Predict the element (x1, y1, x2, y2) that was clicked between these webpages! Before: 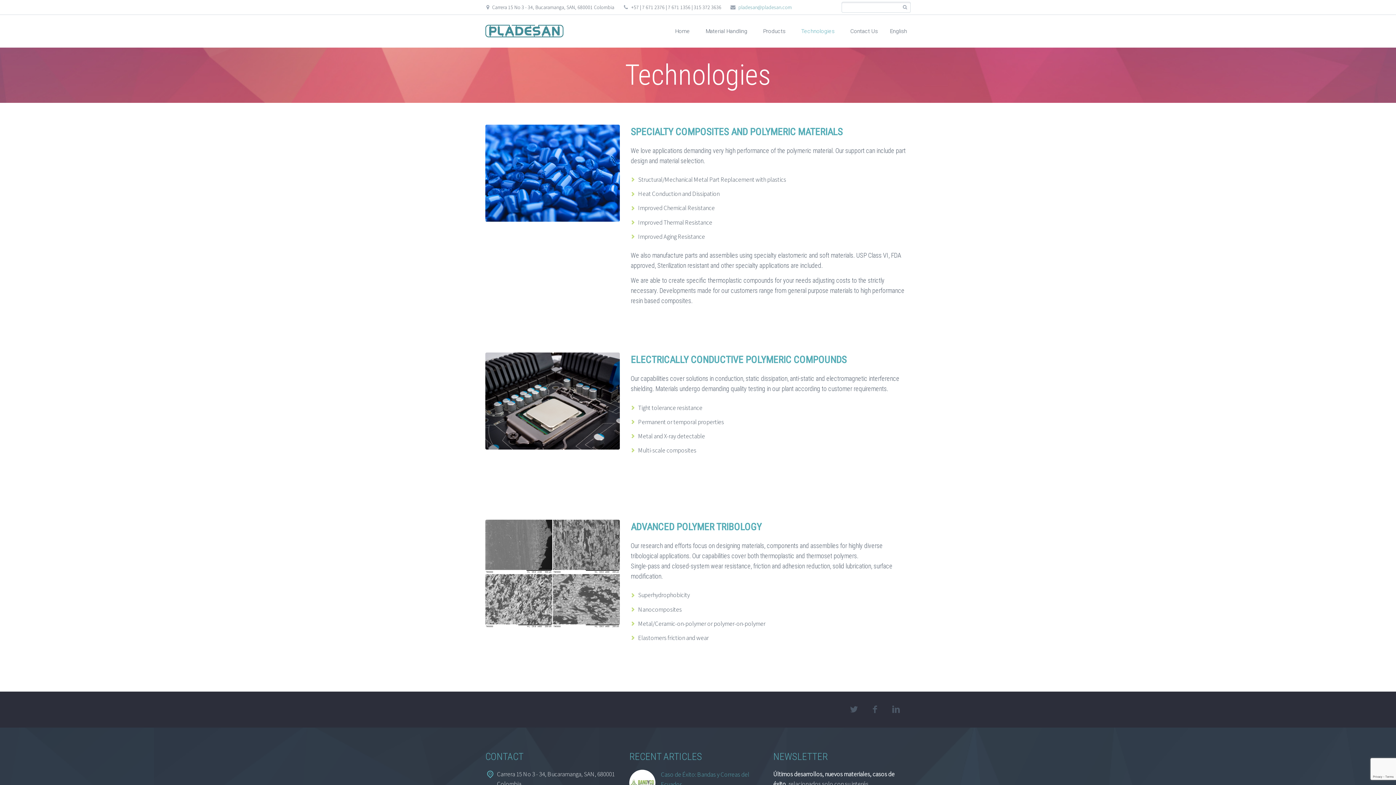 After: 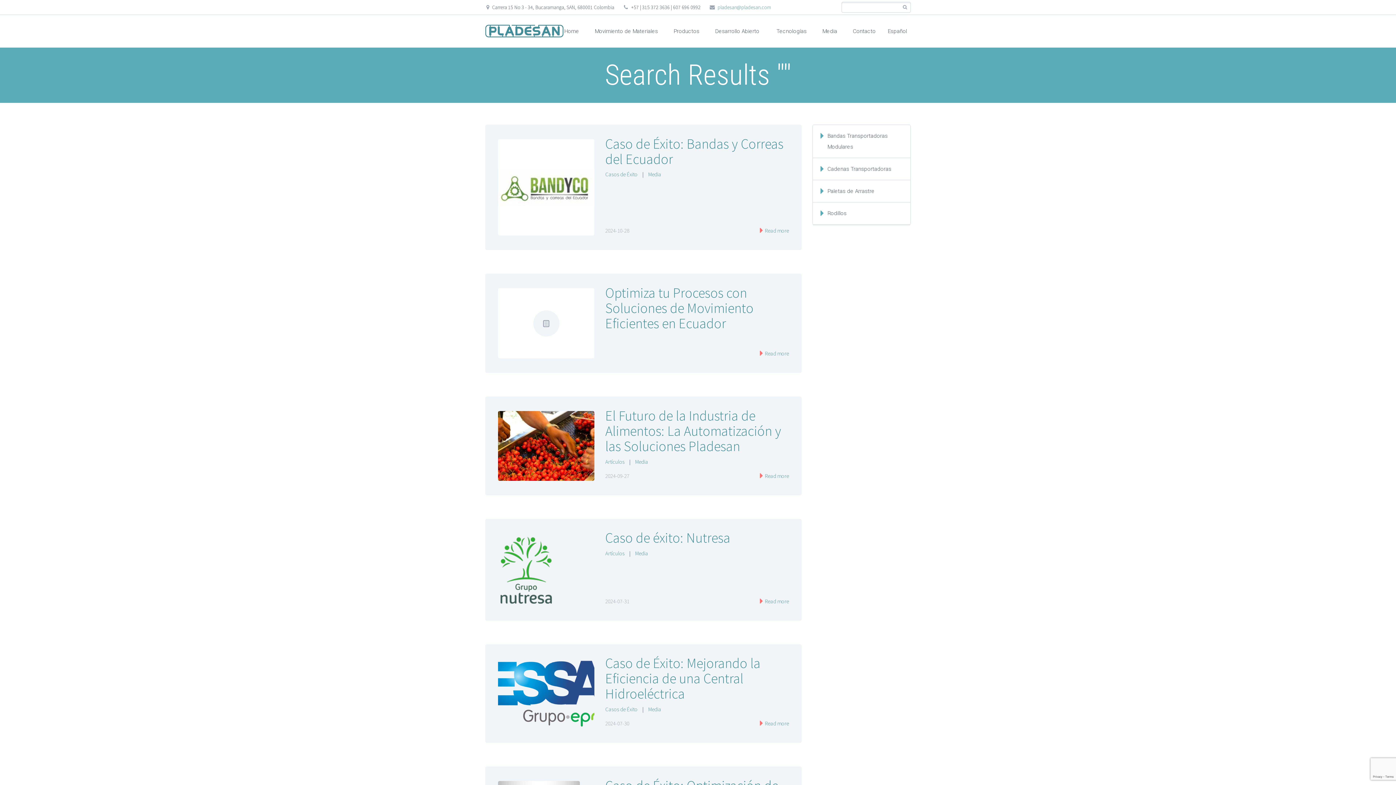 Action: bbox: (900, 2, 910, 12)